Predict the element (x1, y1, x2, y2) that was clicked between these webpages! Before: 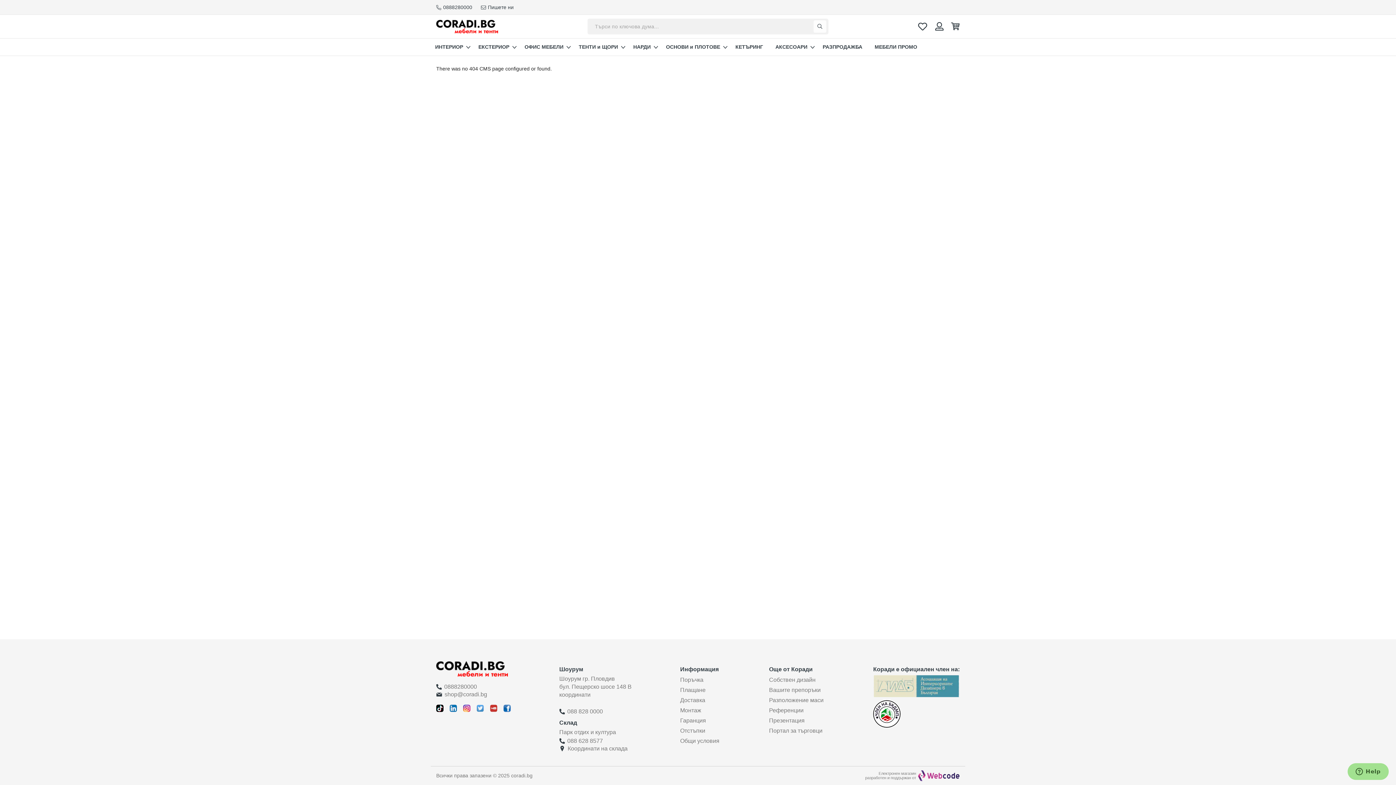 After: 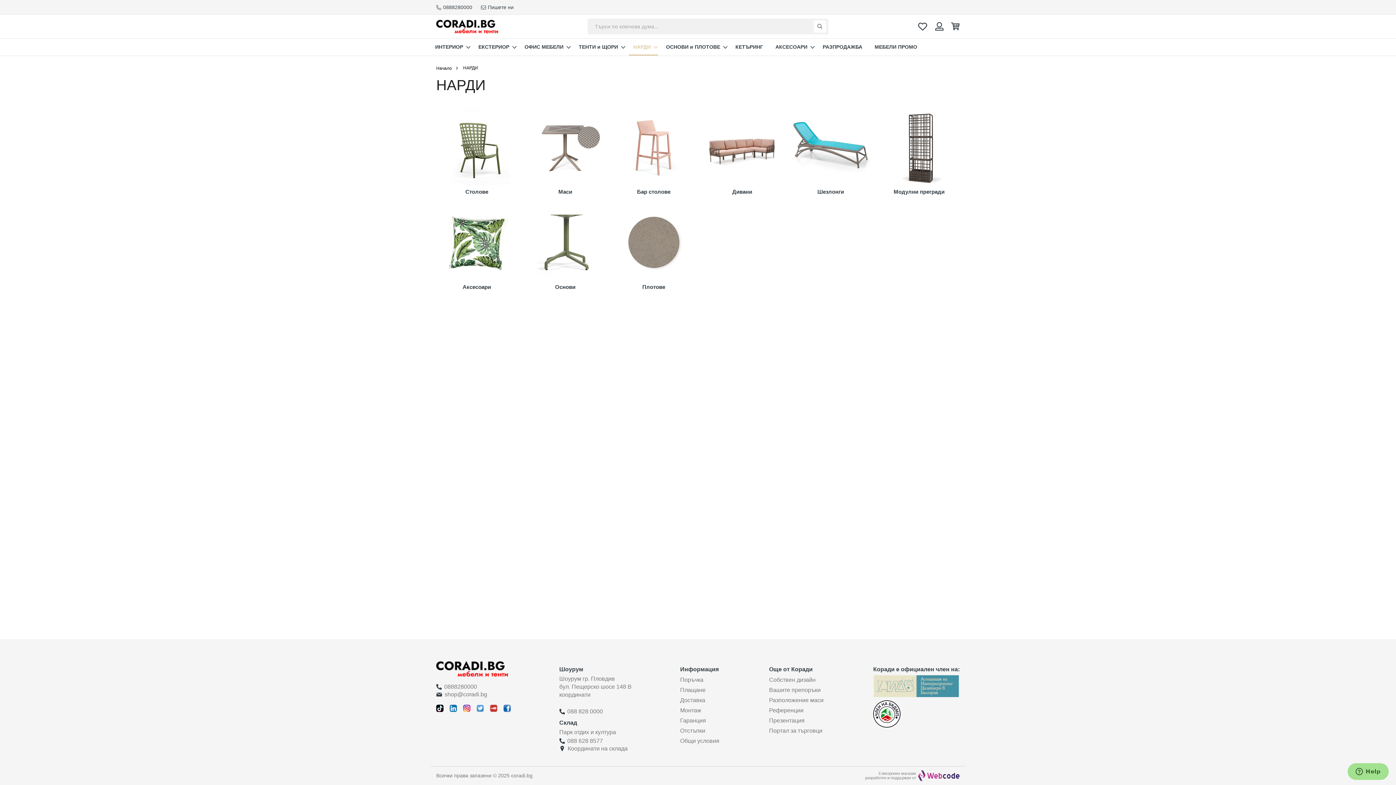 Action: label: НАРДИ bbox: (629, 38, 658, 55)